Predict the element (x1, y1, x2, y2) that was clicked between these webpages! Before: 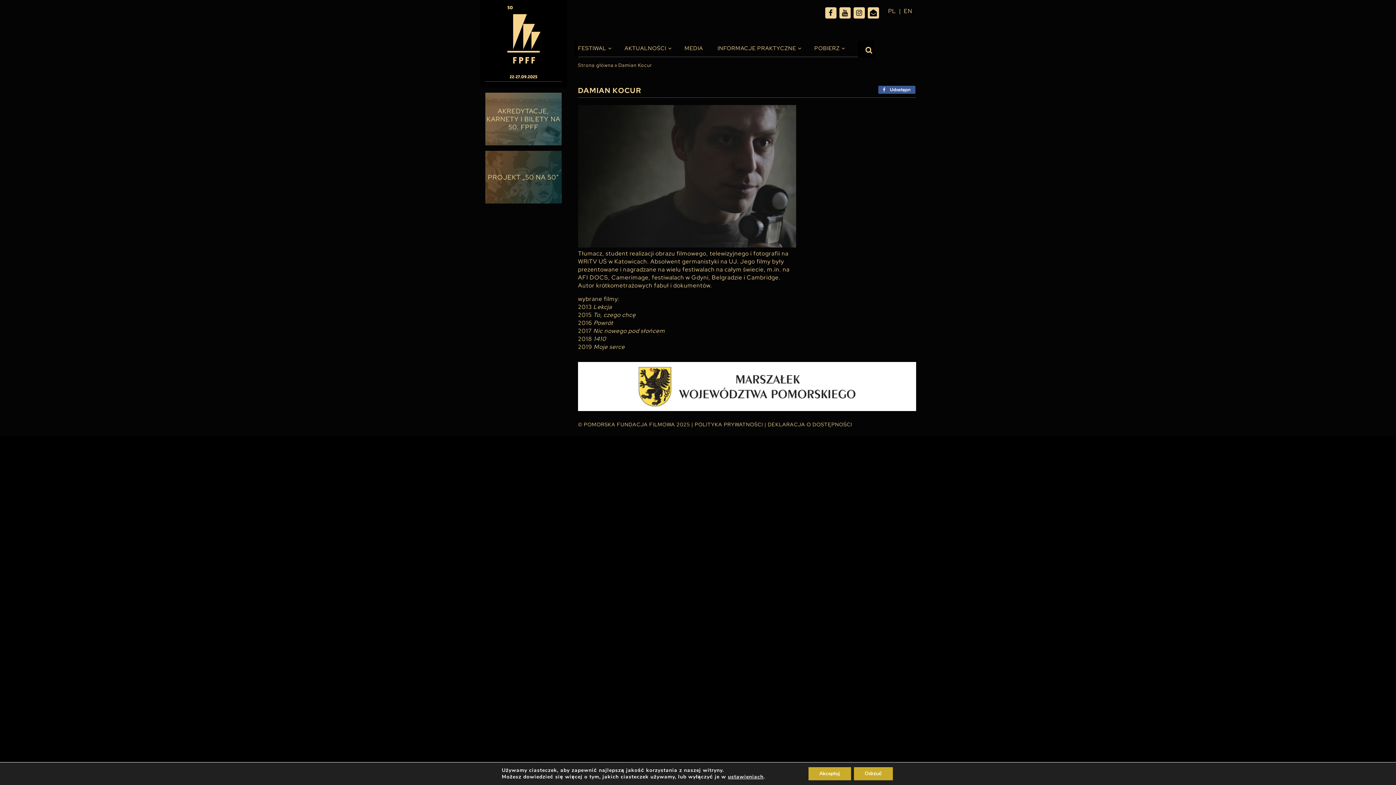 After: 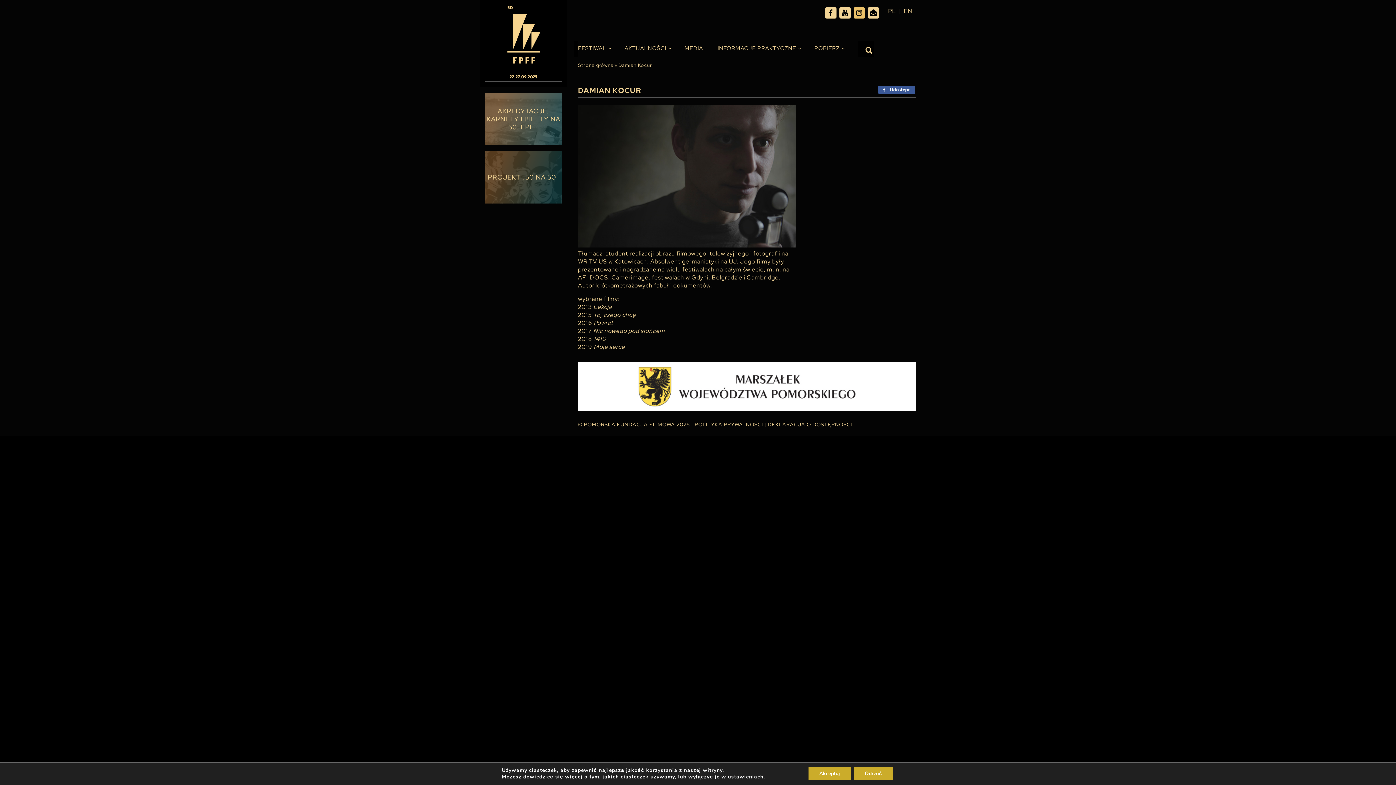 Action: bbox: (854, 8, 864, 17)